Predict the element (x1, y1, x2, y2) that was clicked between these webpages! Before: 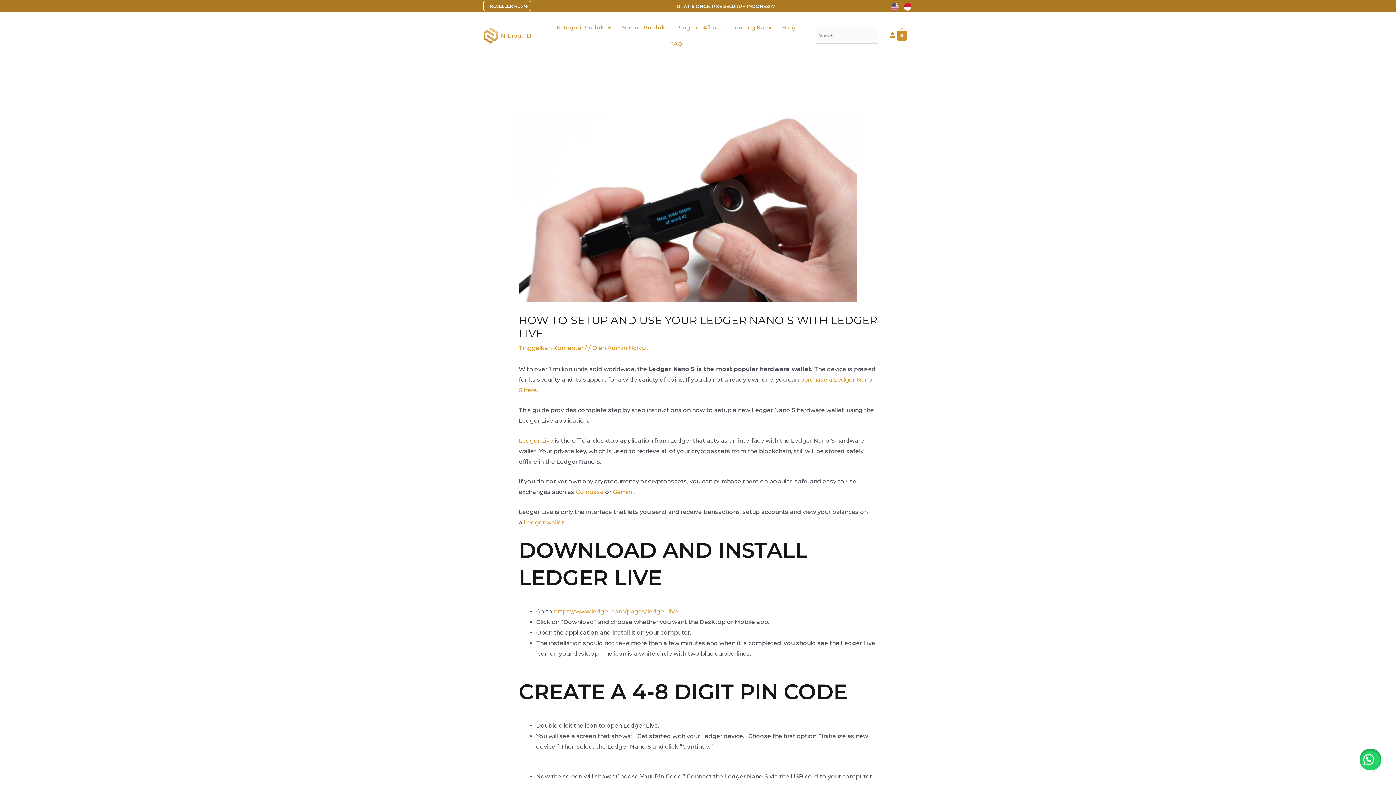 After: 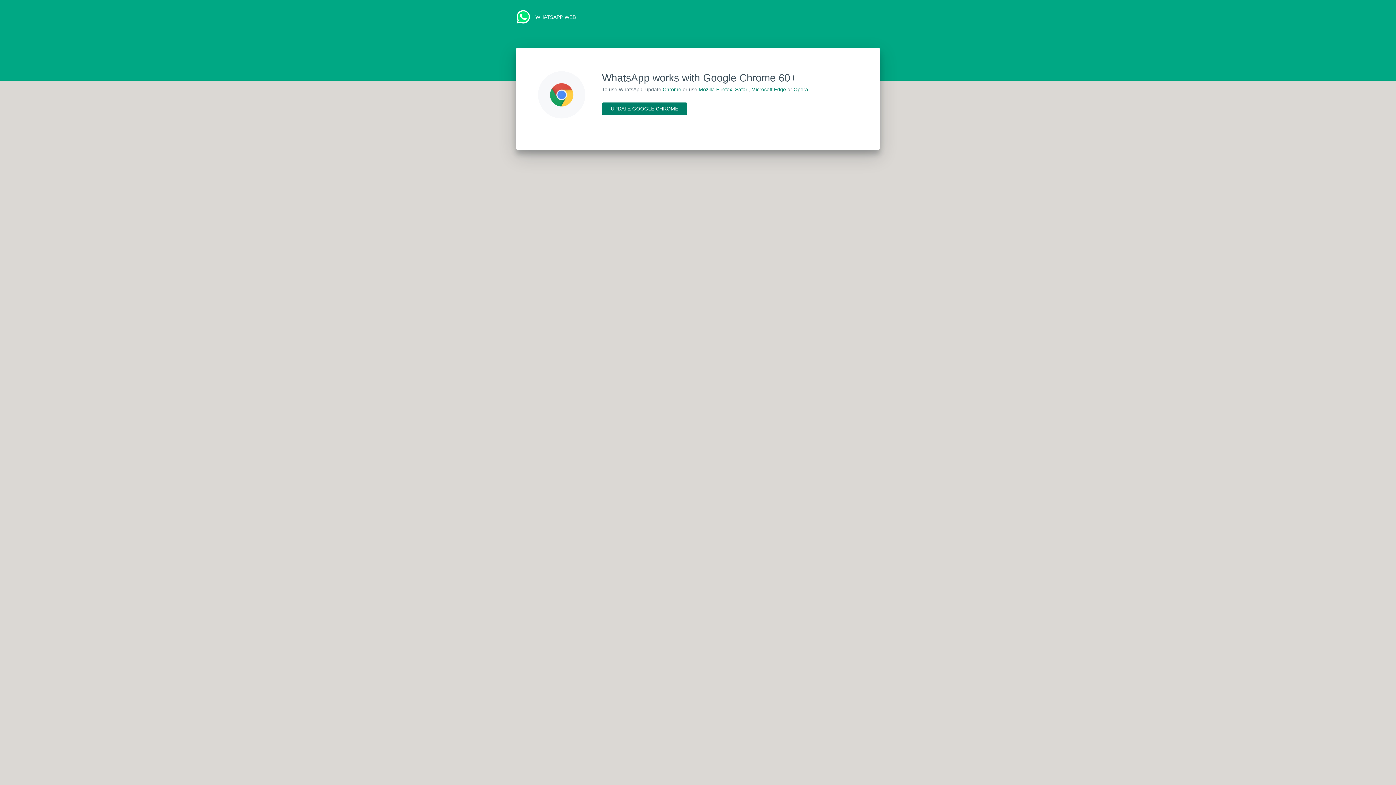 Action: bbox: (1360, 749, 1381, 770)